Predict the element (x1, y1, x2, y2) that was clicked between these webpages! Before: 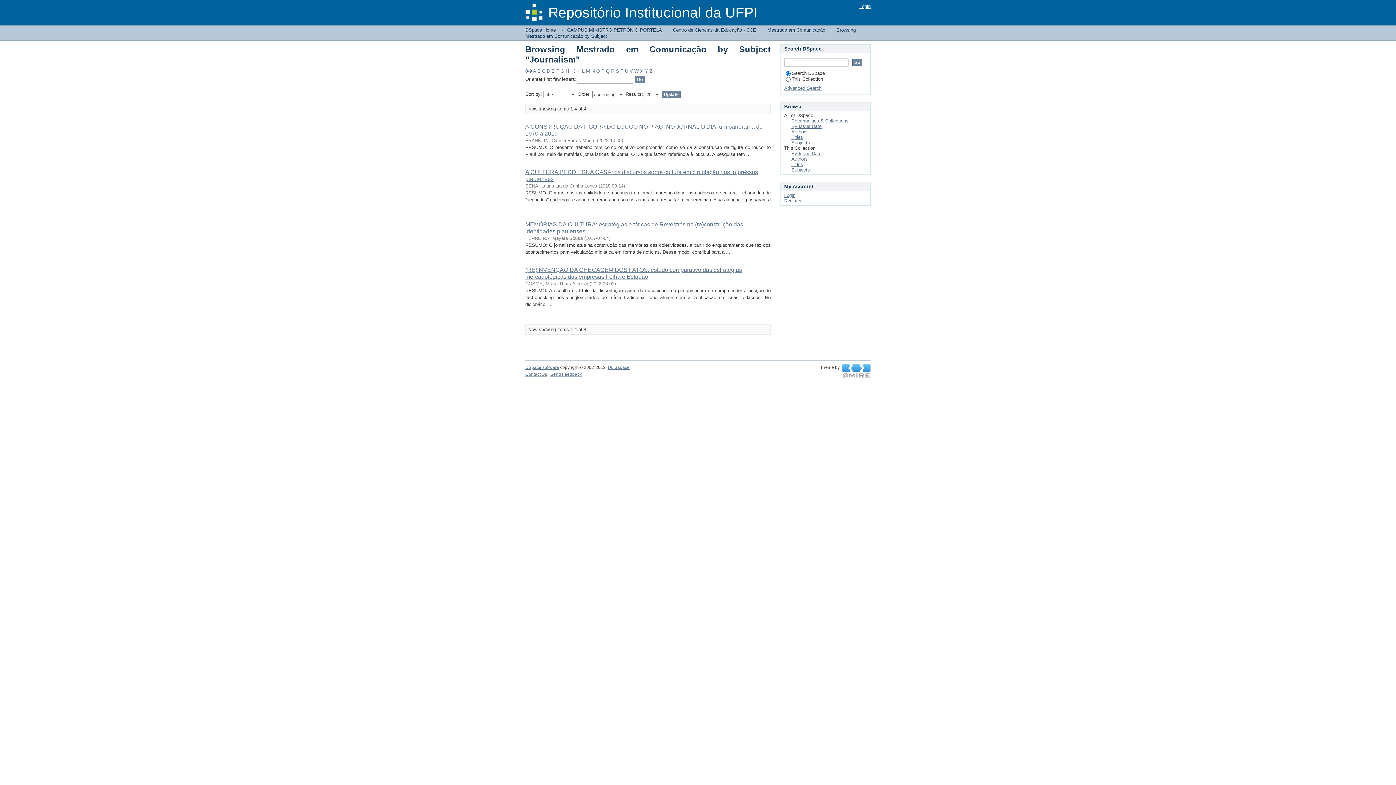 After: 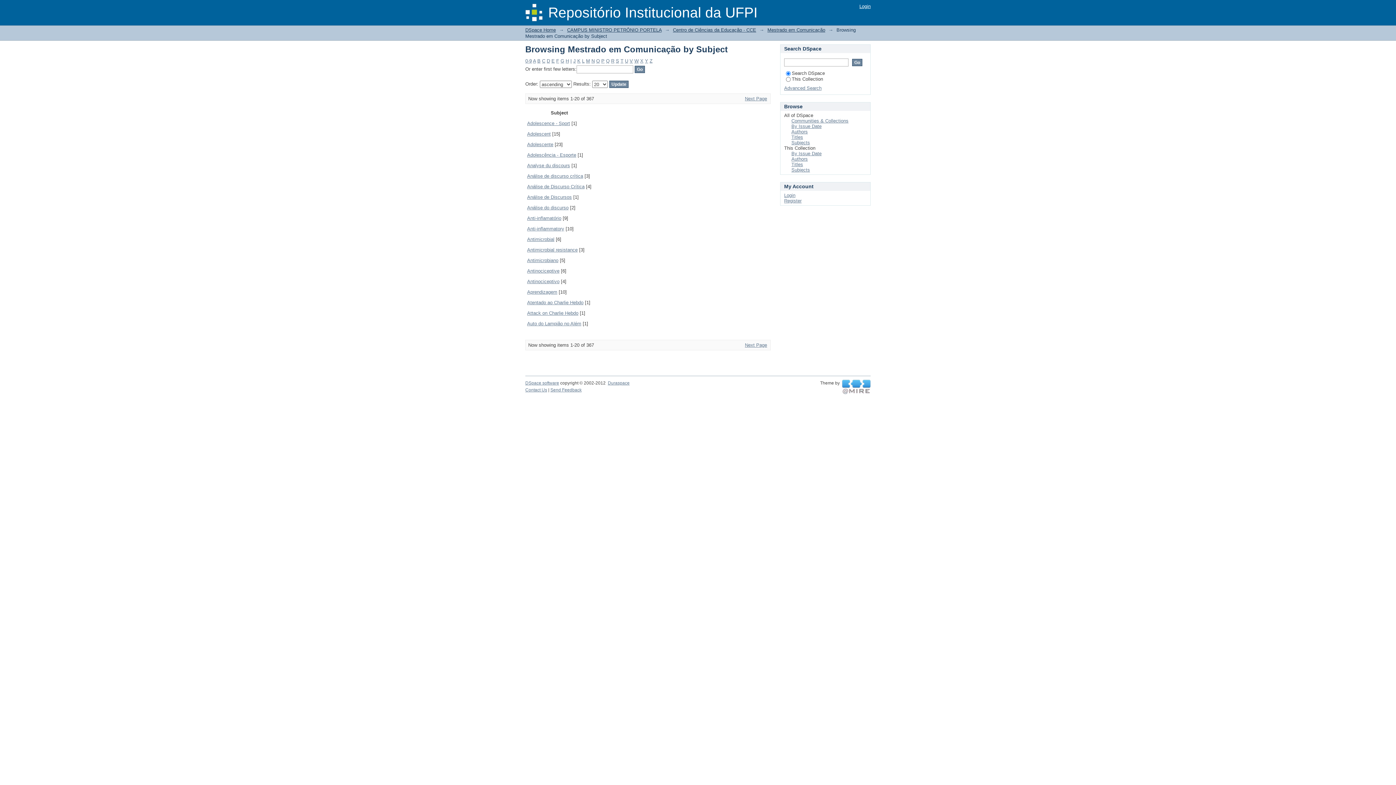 Action: label: A bbox: (533, 68, 536, 73)